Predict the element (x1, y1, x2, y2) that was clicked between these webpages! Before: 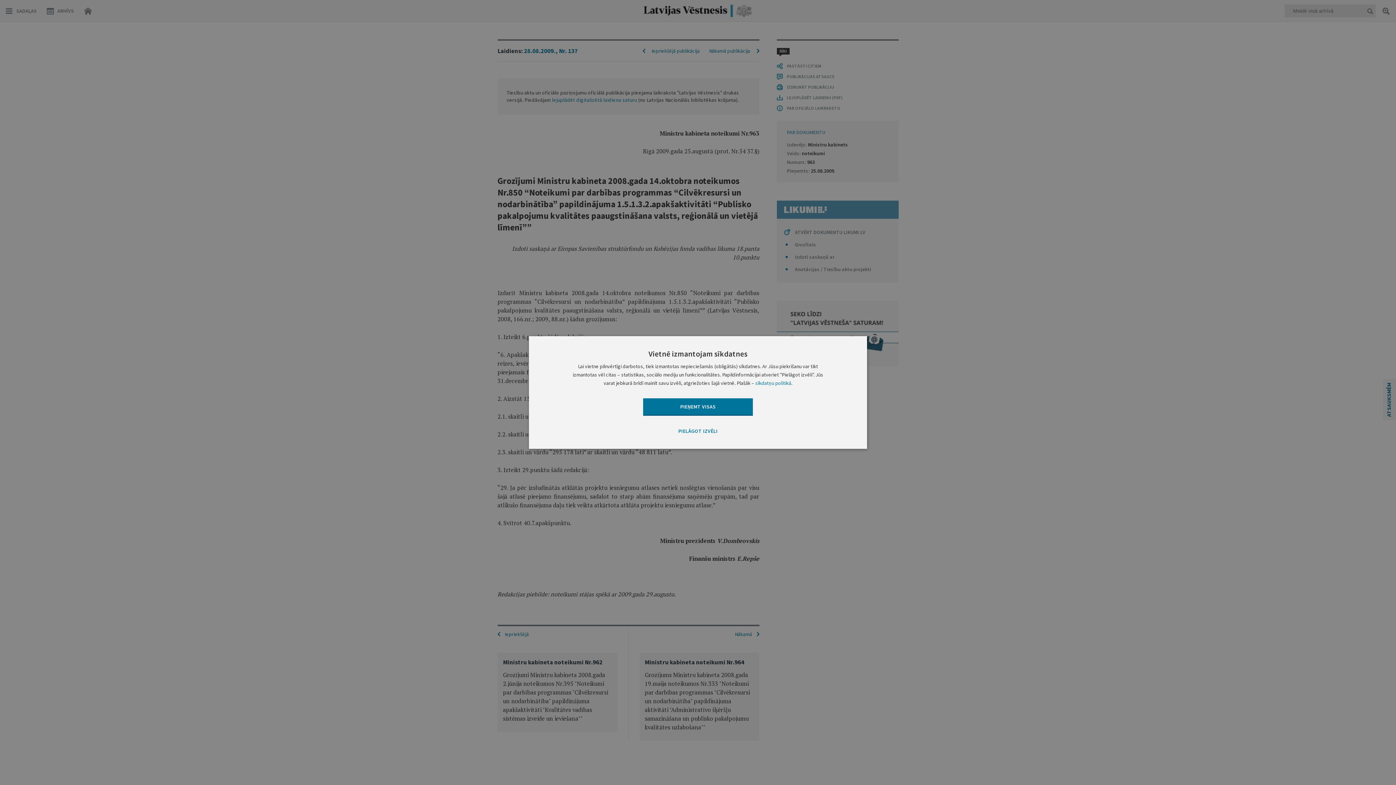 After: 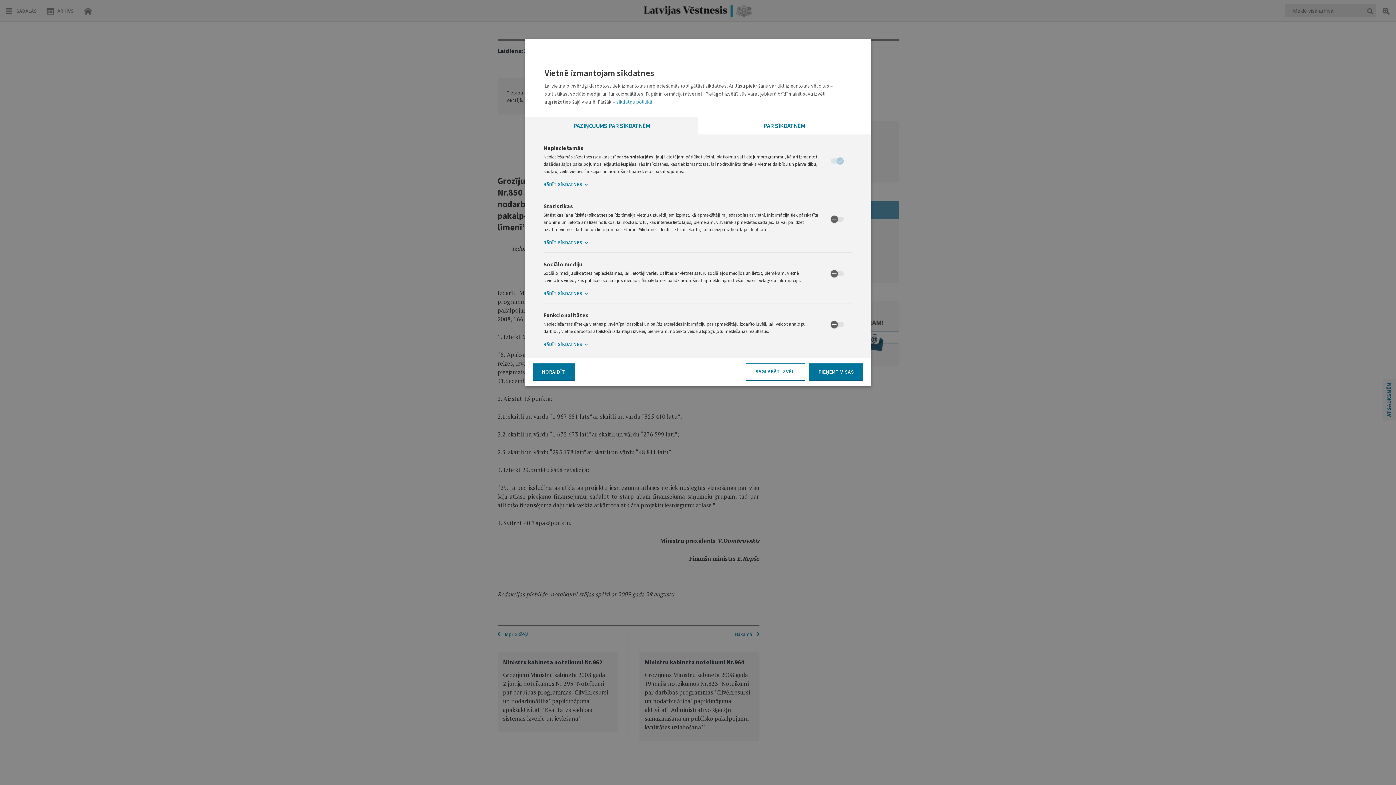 Action: label: PIELĀGOT IZVĒLI bbox: (643, 423, 753, 440)